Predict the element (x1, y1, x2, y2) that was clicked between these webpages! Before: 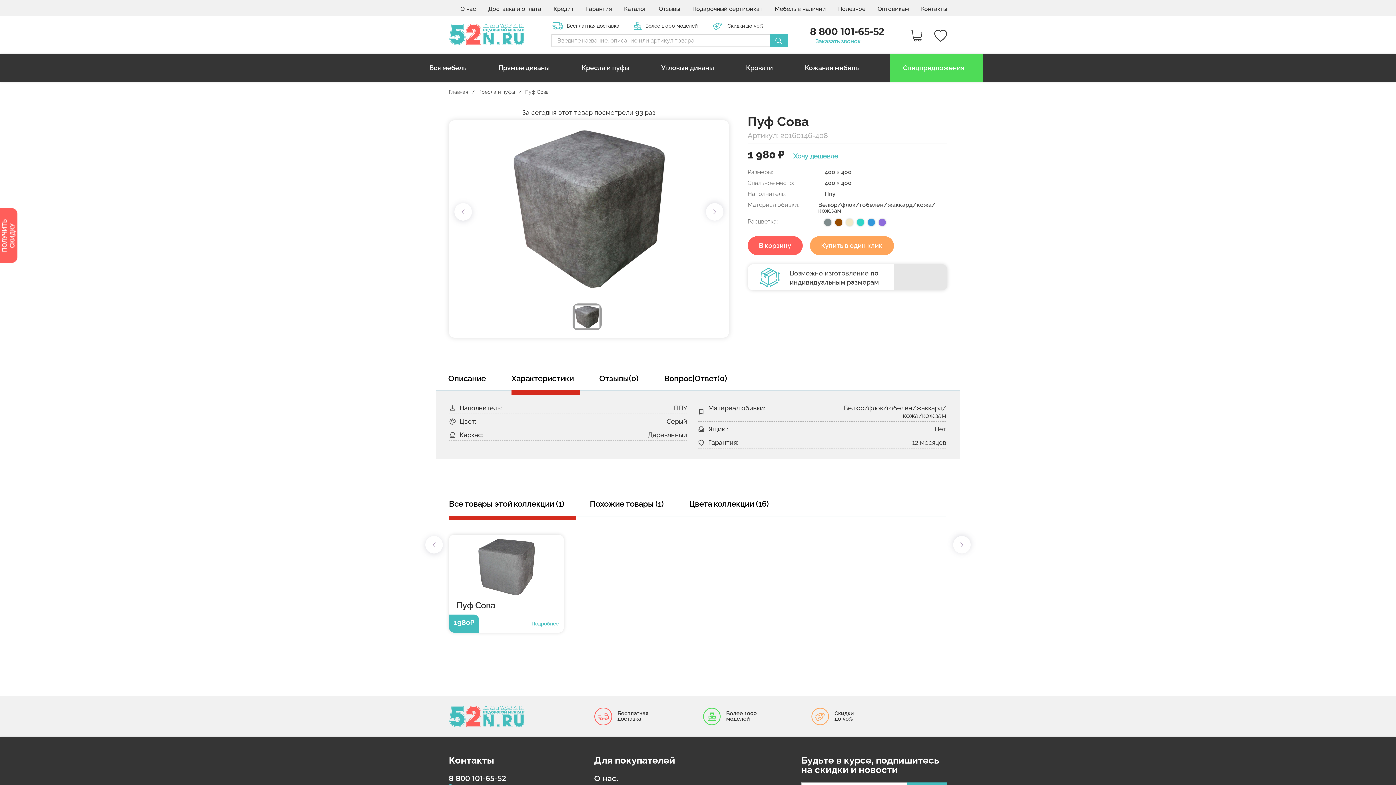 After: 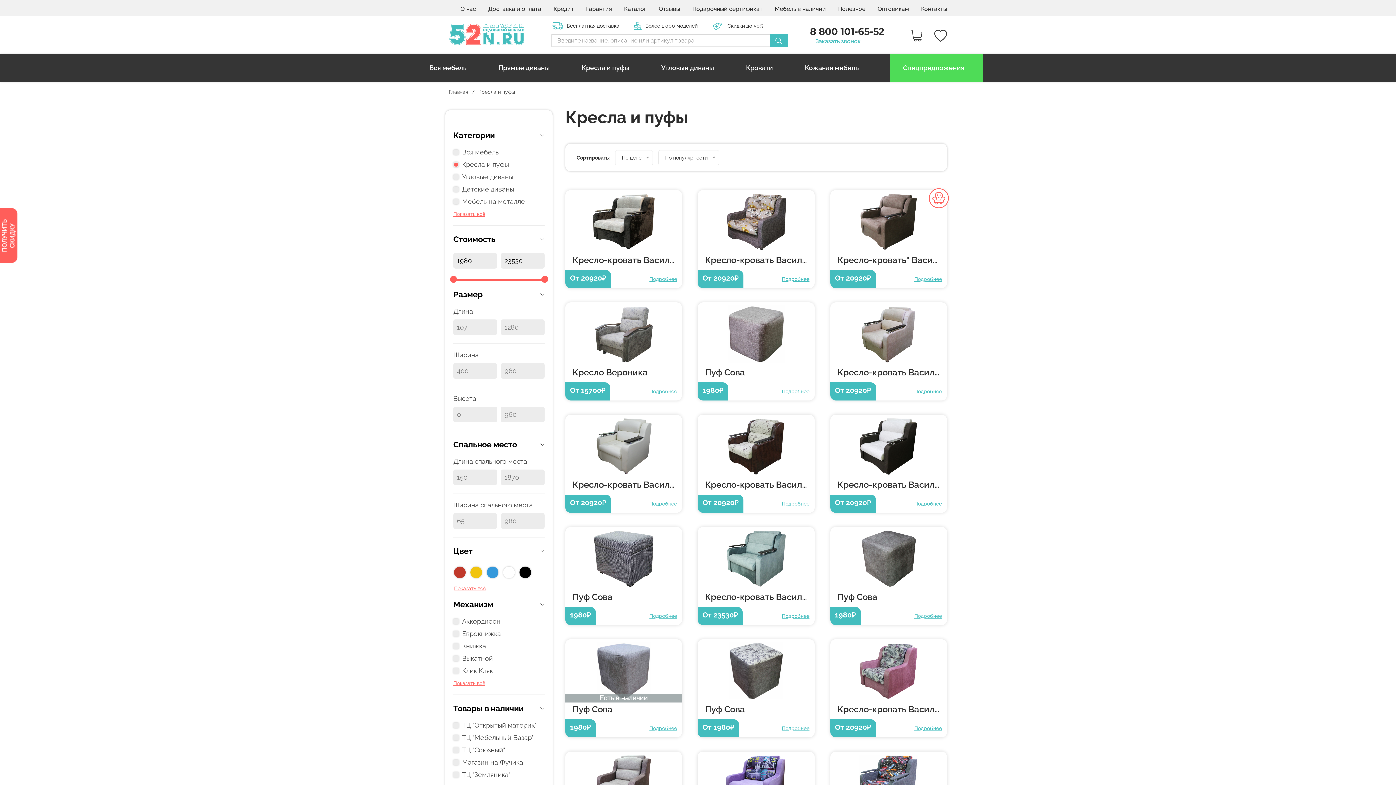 Action: bbox: (565, 54, 645, 81) label: Кресла и пуфы